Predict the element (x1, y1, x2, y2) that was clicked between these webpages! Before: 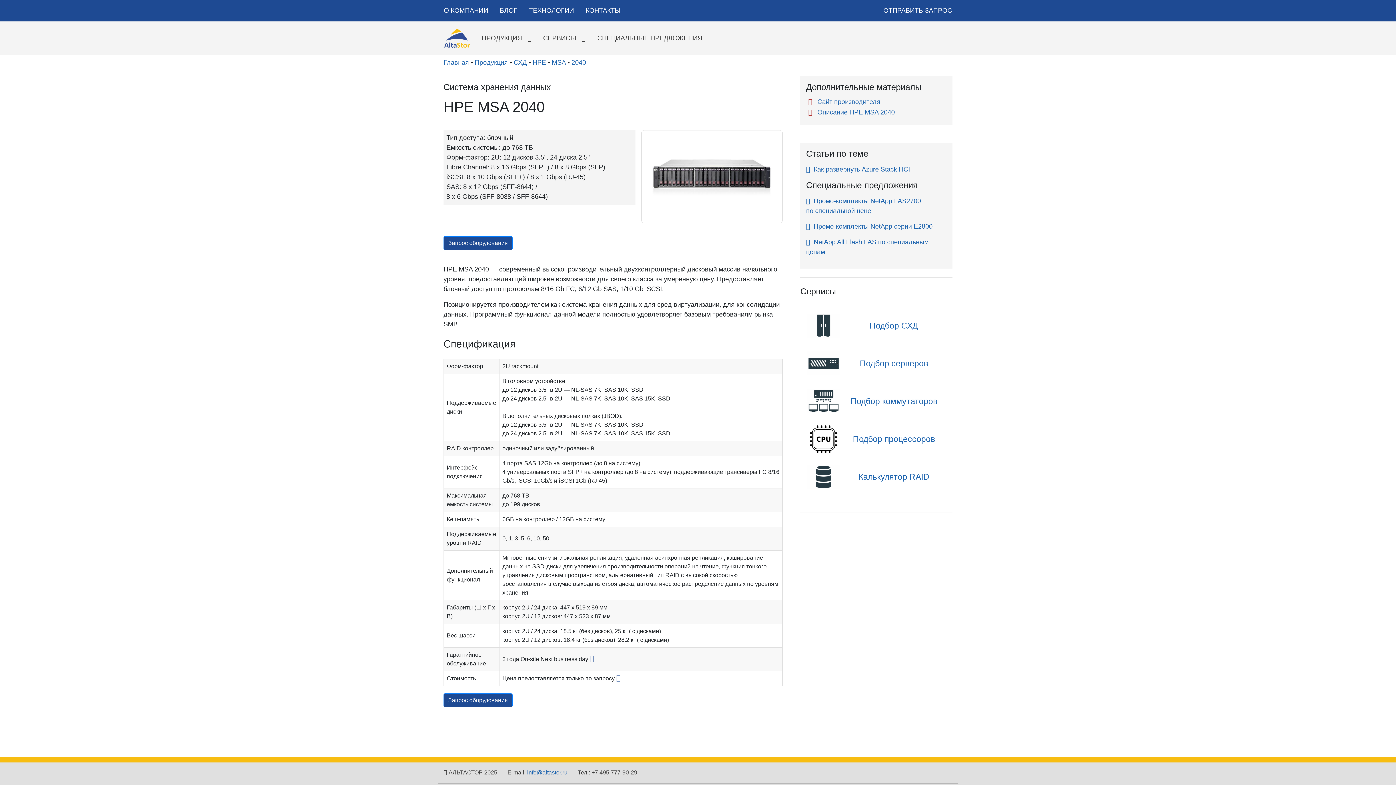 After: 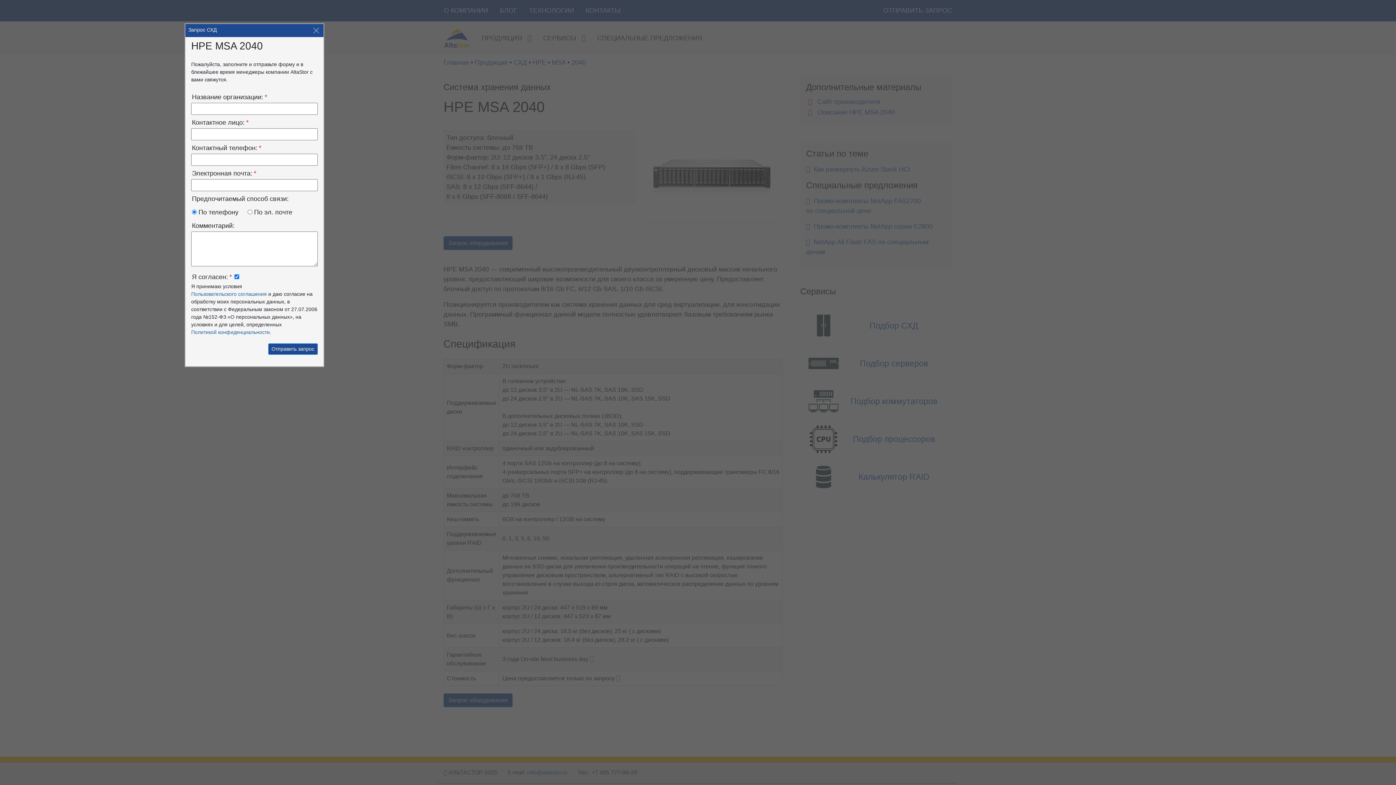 Action: label: ОТПРАВИТЬ ЗАПРОС bbox: (883, 6, 952, 14)